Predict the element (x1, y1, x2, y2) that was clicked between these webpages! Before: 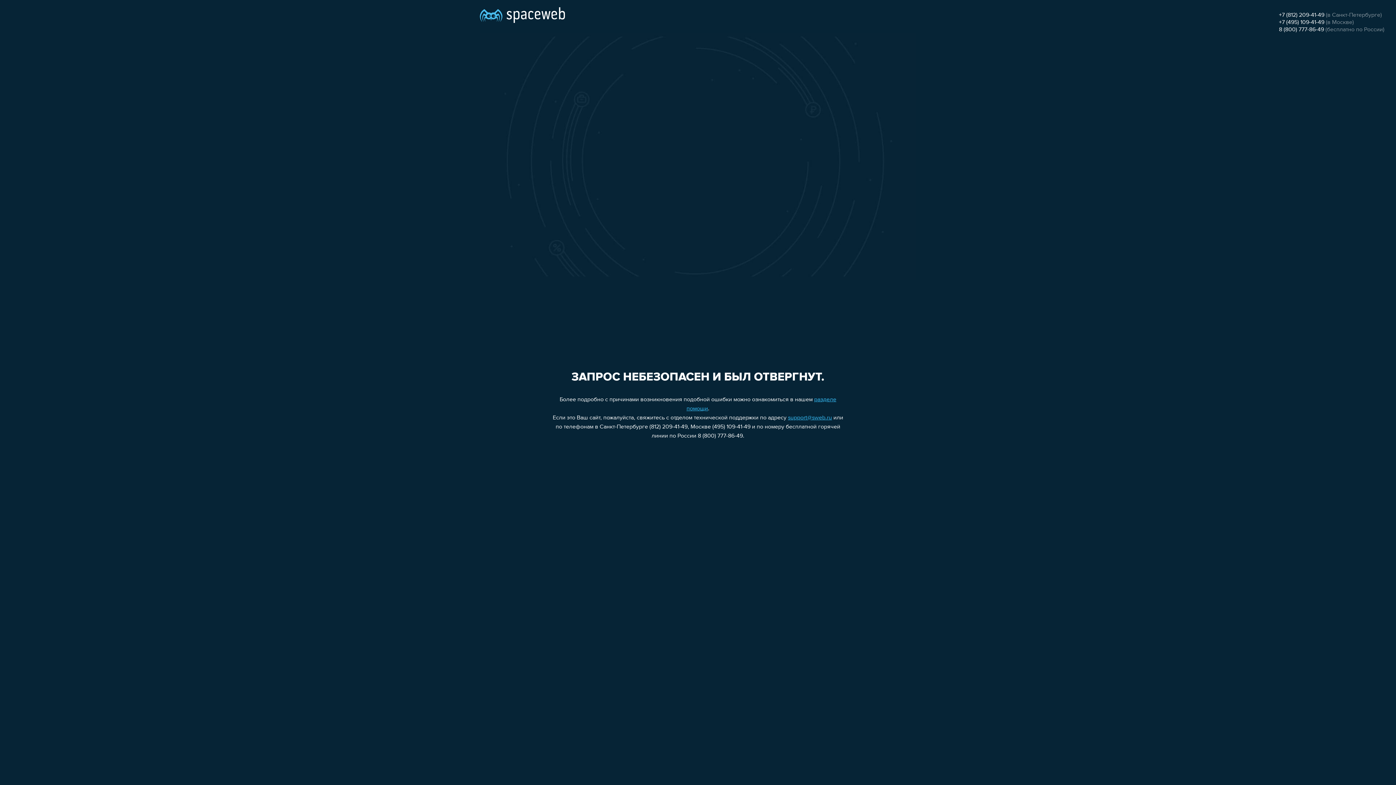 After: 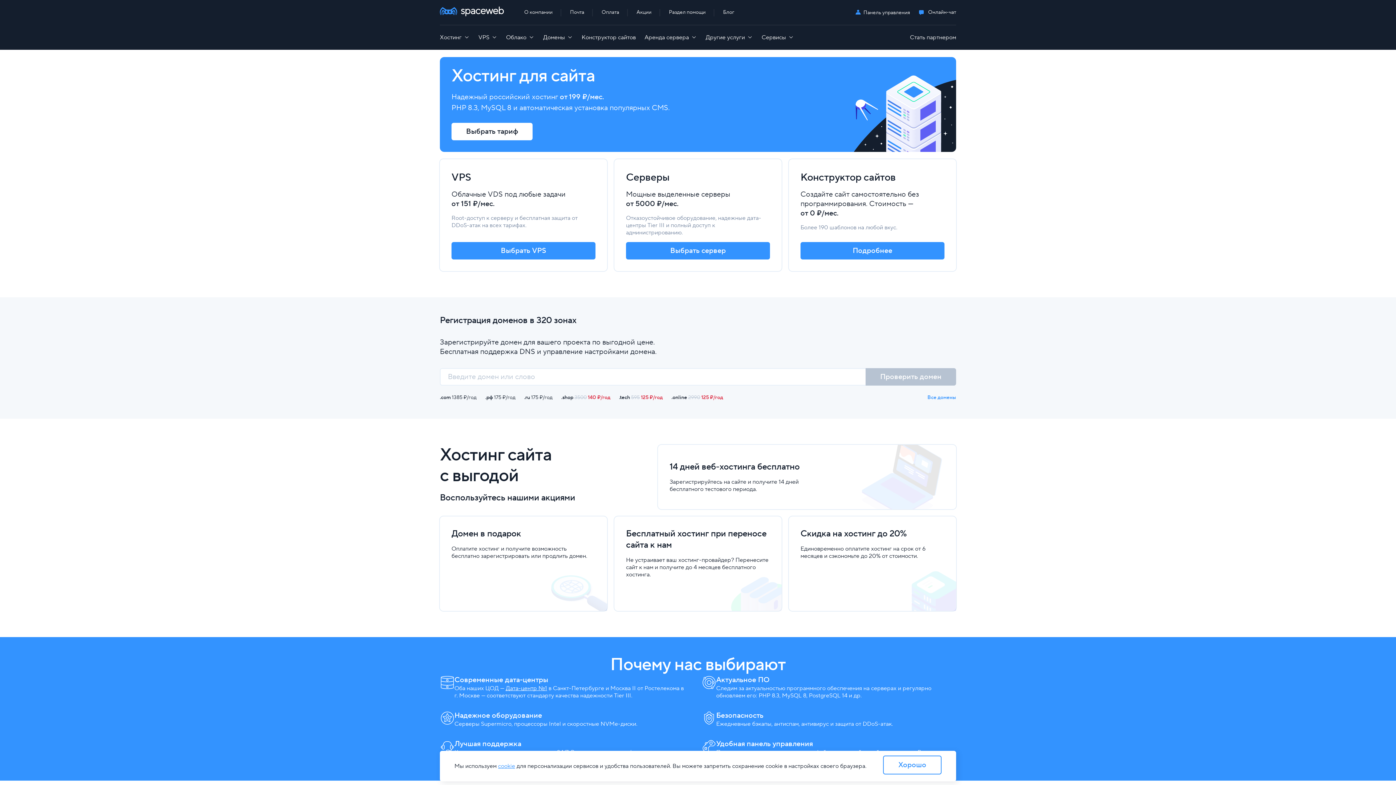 Action: bbox: (480, 0, 565, 25)